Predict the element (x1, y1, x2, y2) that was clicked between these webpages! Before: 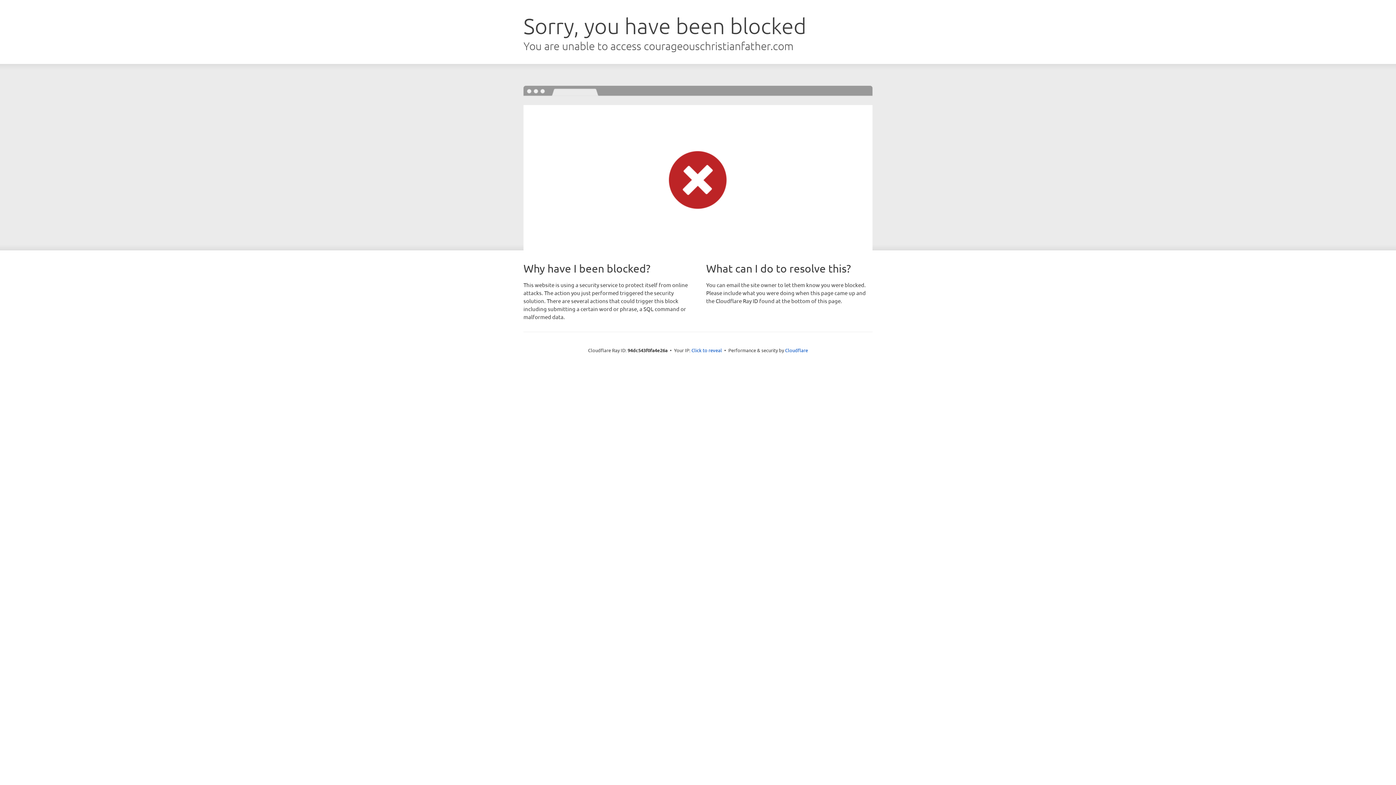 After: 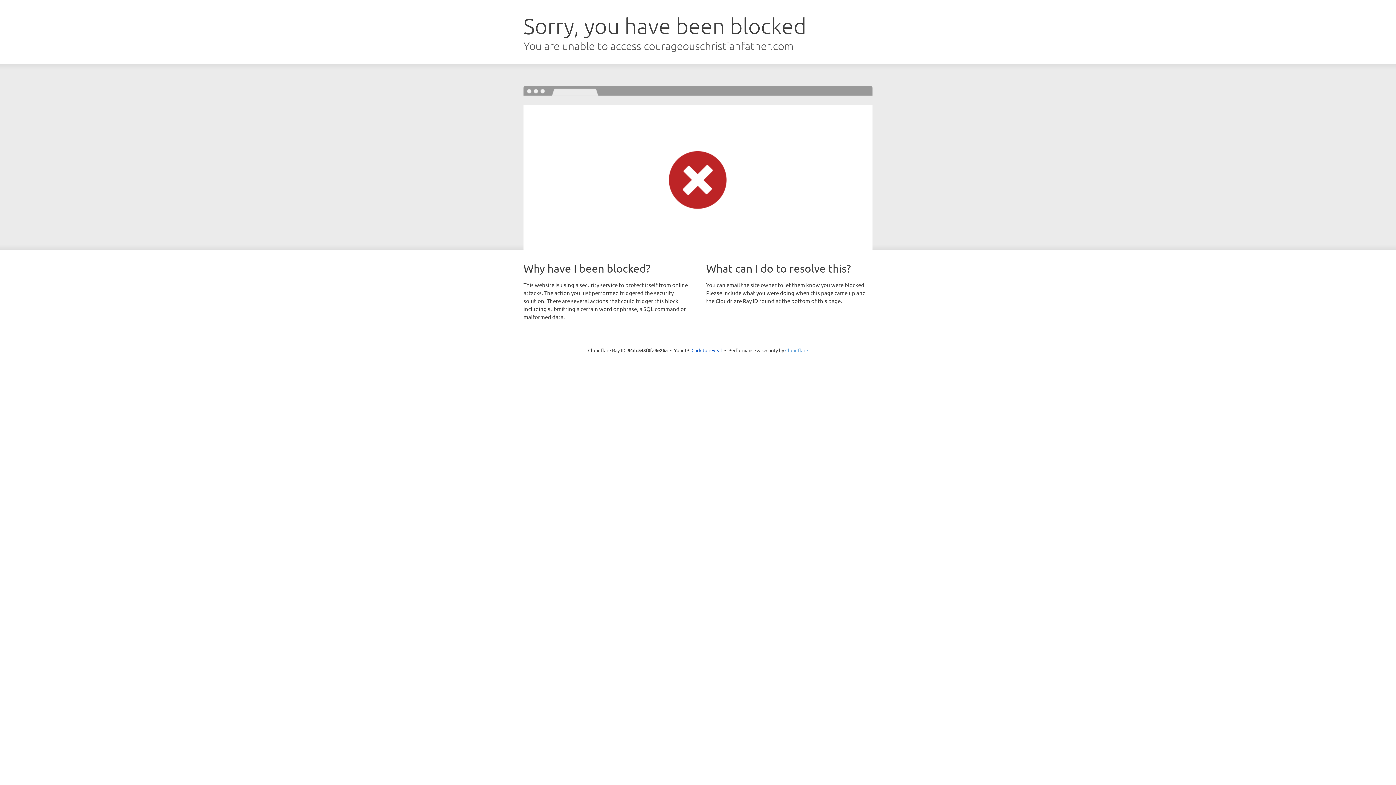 Action: bbox: (785, 347, 808, 353) label: Cloudflare